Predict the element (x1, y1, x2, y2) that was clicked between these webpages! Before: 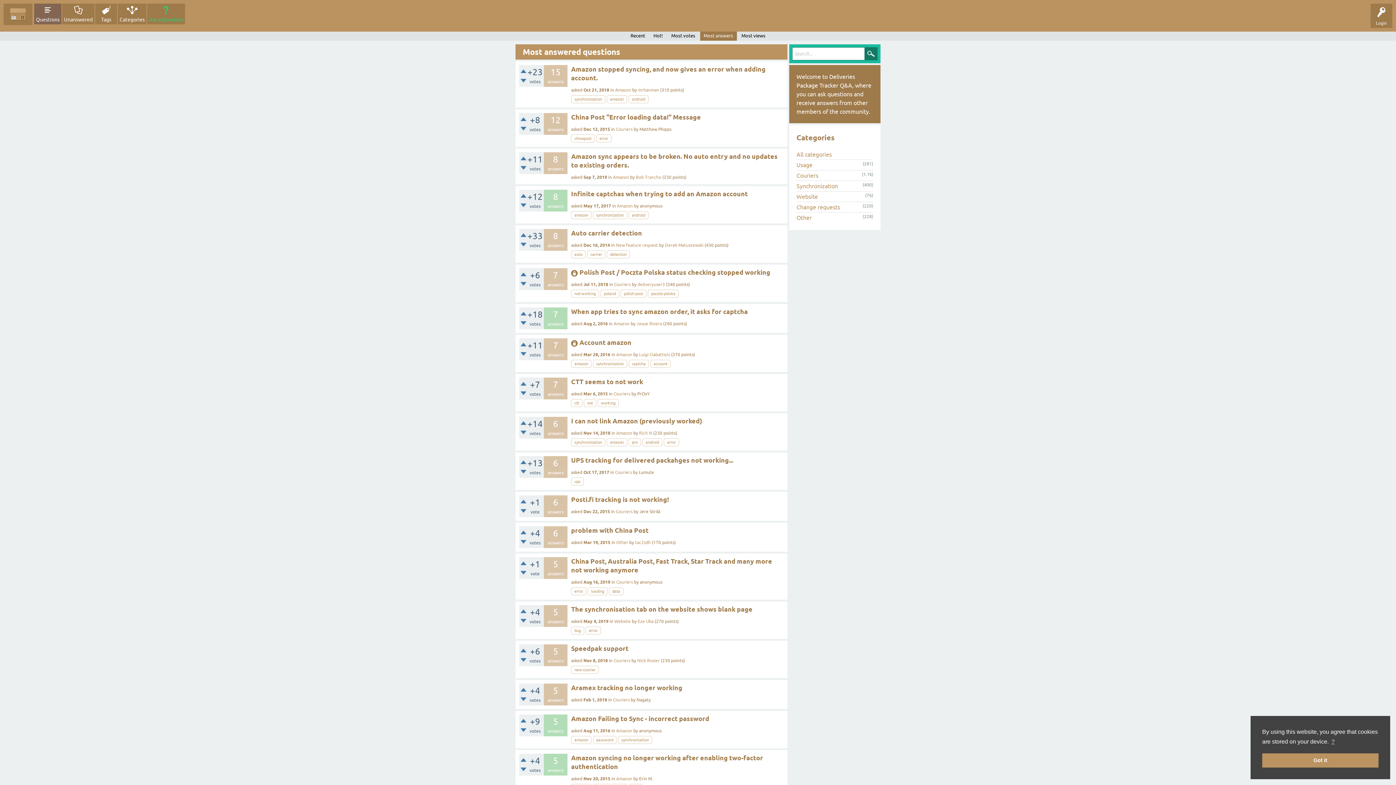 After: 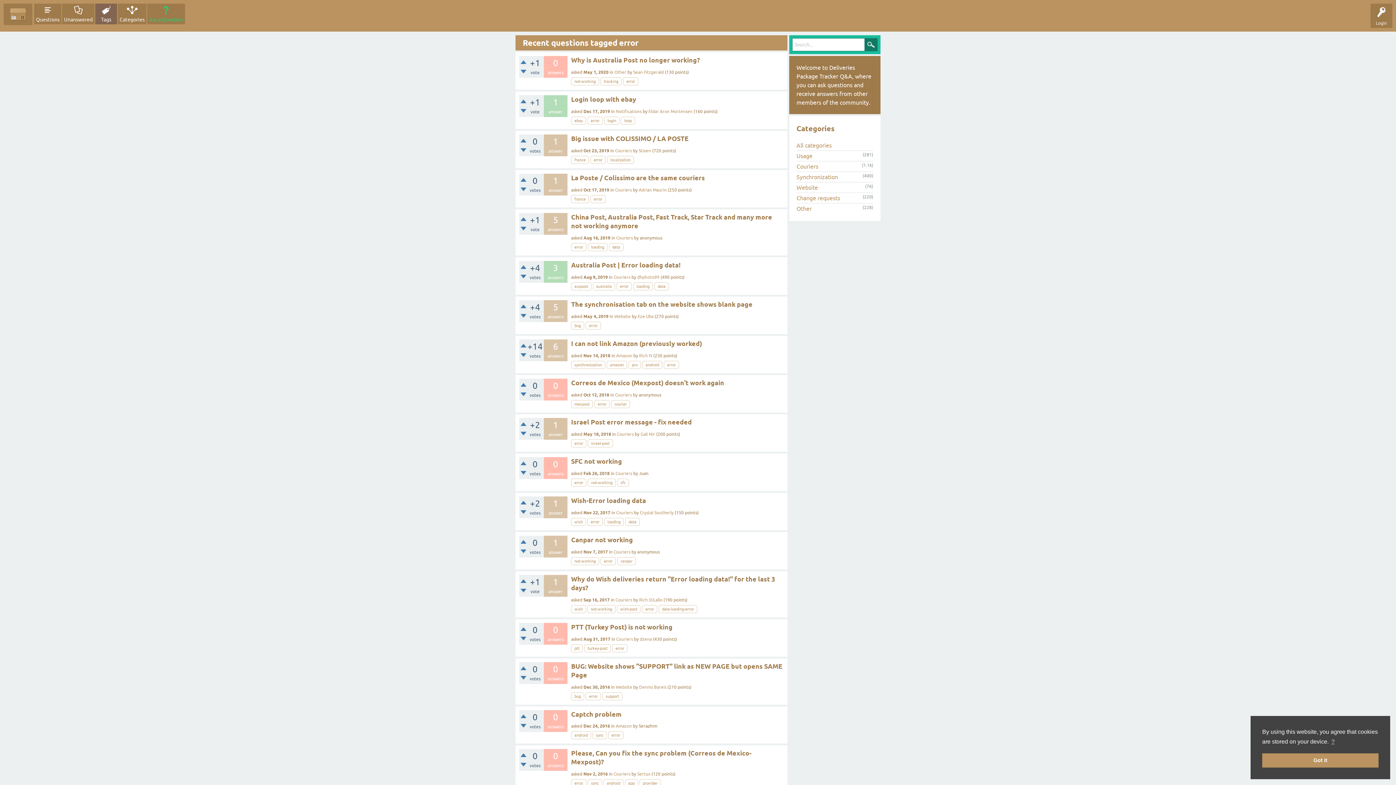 Action: label: error bbox: (585, 626, 601, 634)